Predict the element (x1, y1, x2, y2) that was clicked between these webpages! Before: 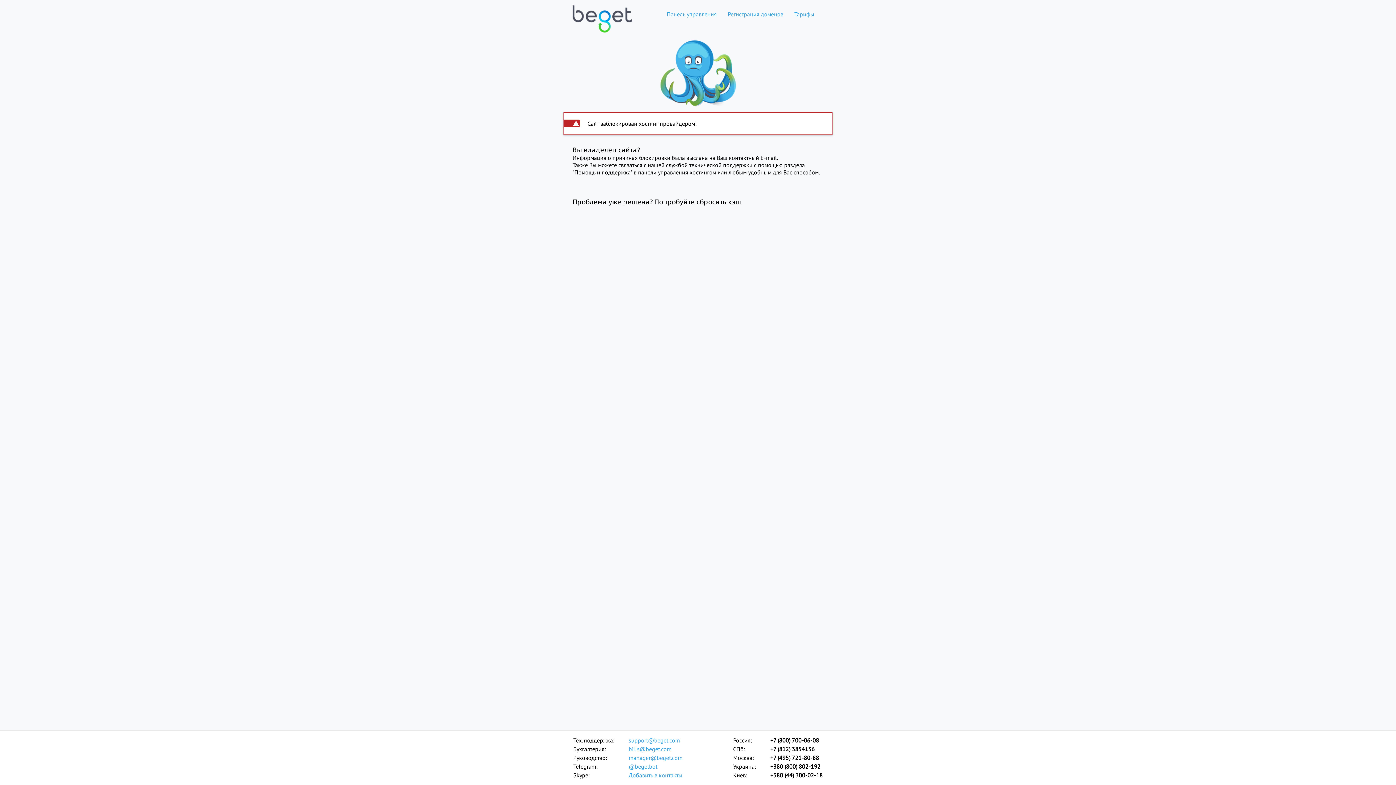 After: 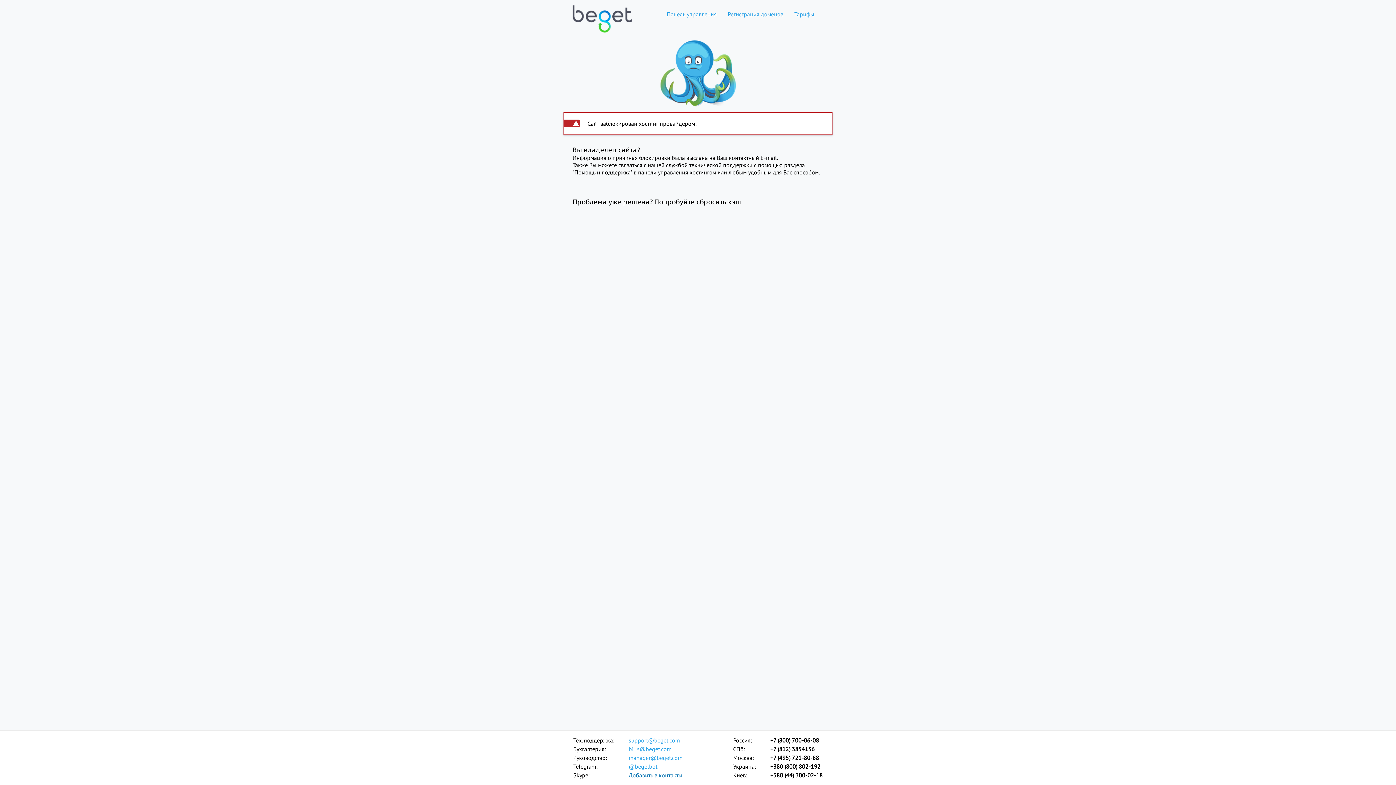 Action: label: Добавить в контакты bbox: (628, 771, 683, 780)